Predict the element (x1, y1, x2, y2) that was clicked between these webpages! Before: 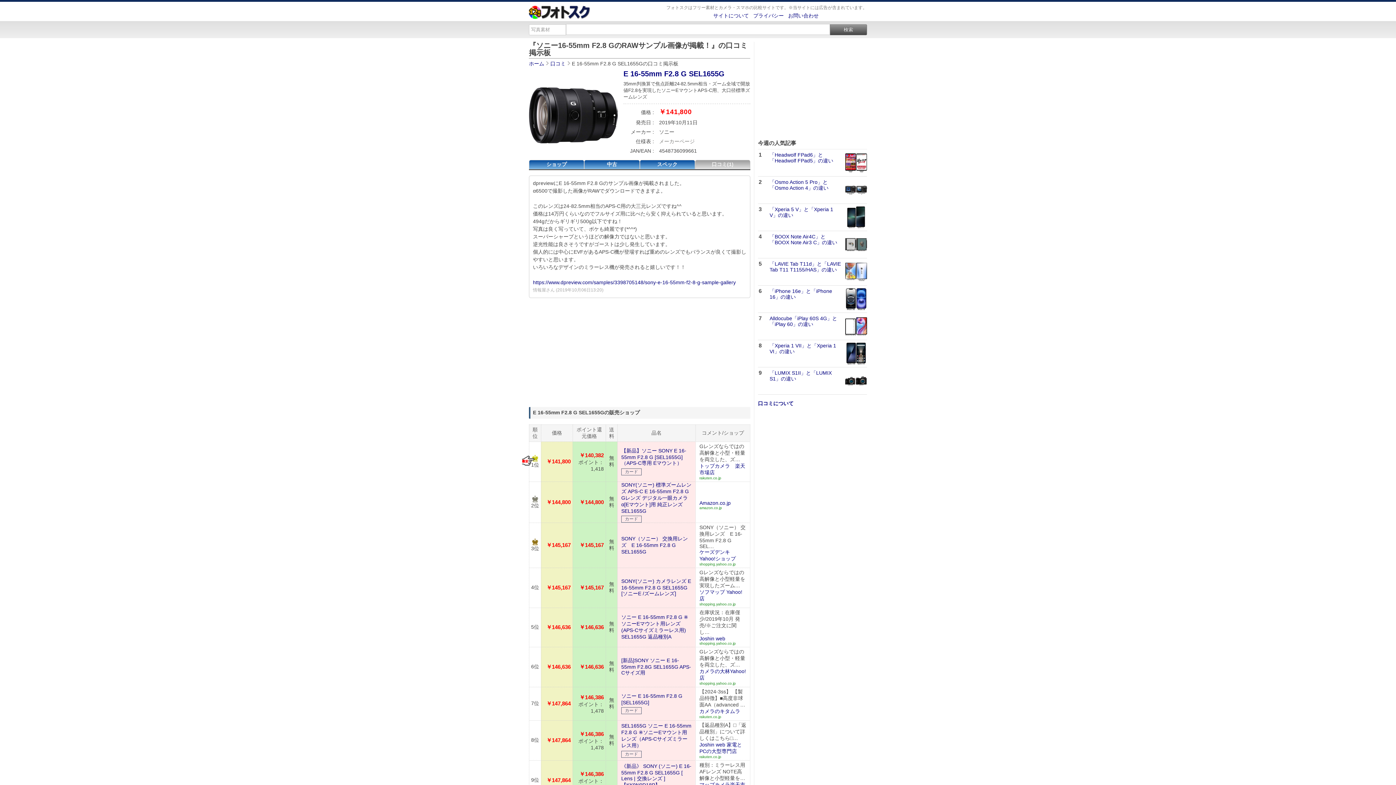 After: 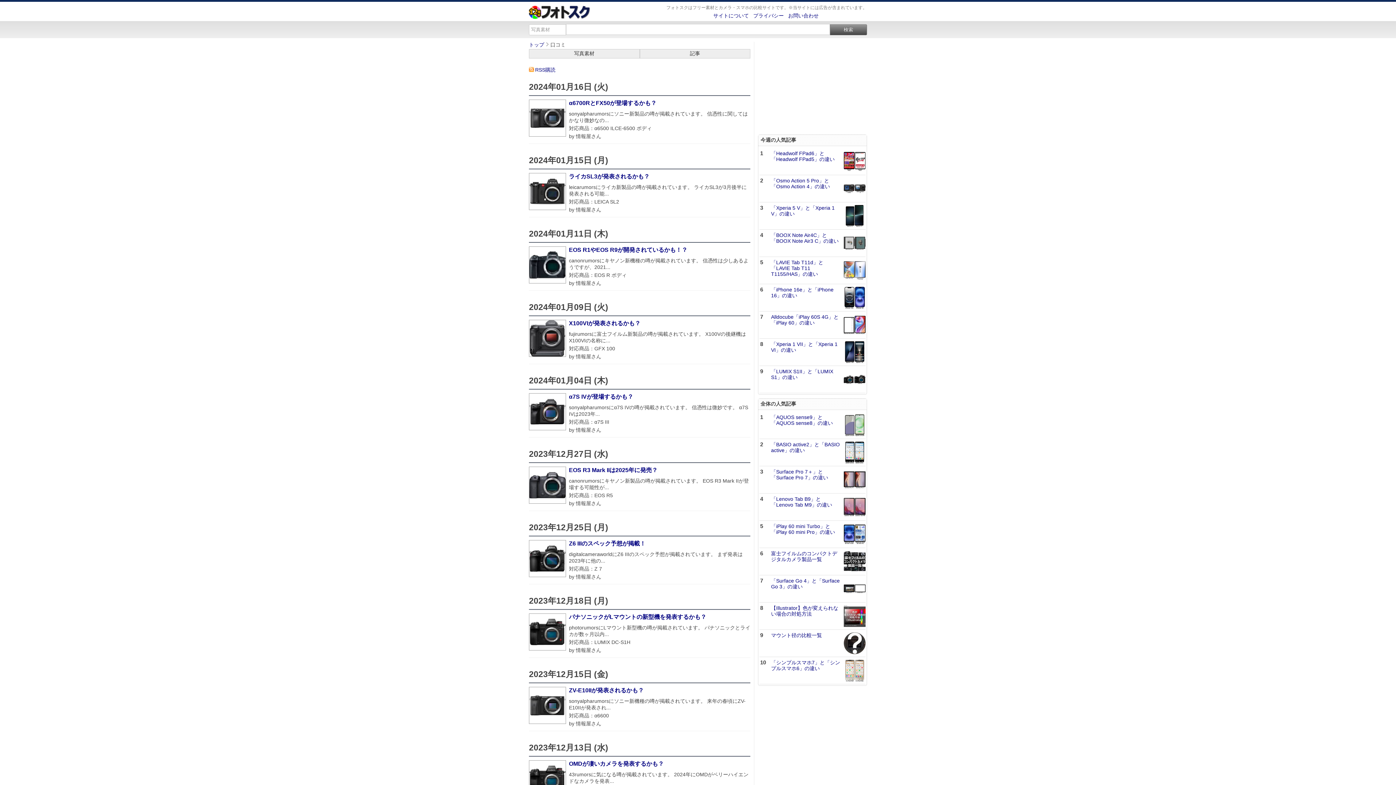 Action: label: 口コミ  bbox: (550, 60, 567, 66)